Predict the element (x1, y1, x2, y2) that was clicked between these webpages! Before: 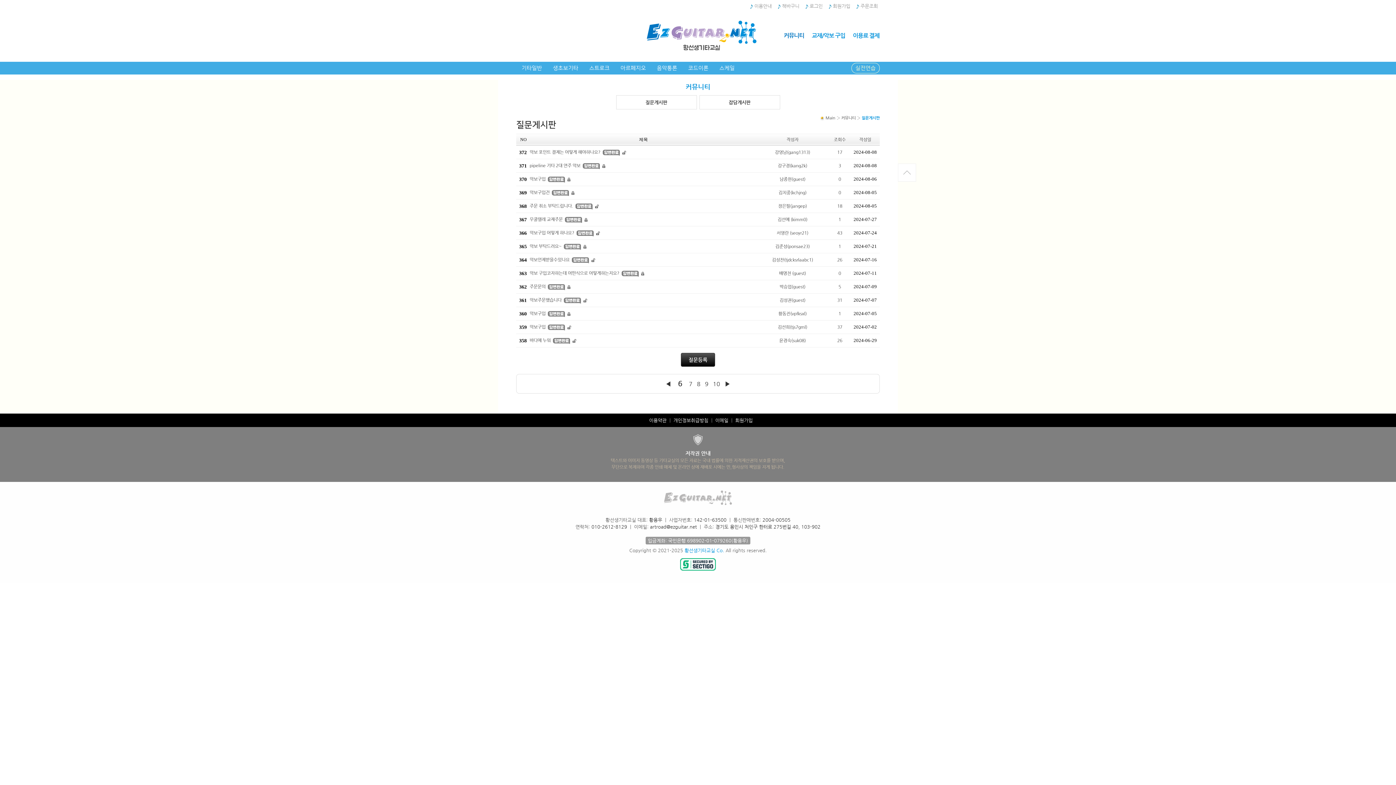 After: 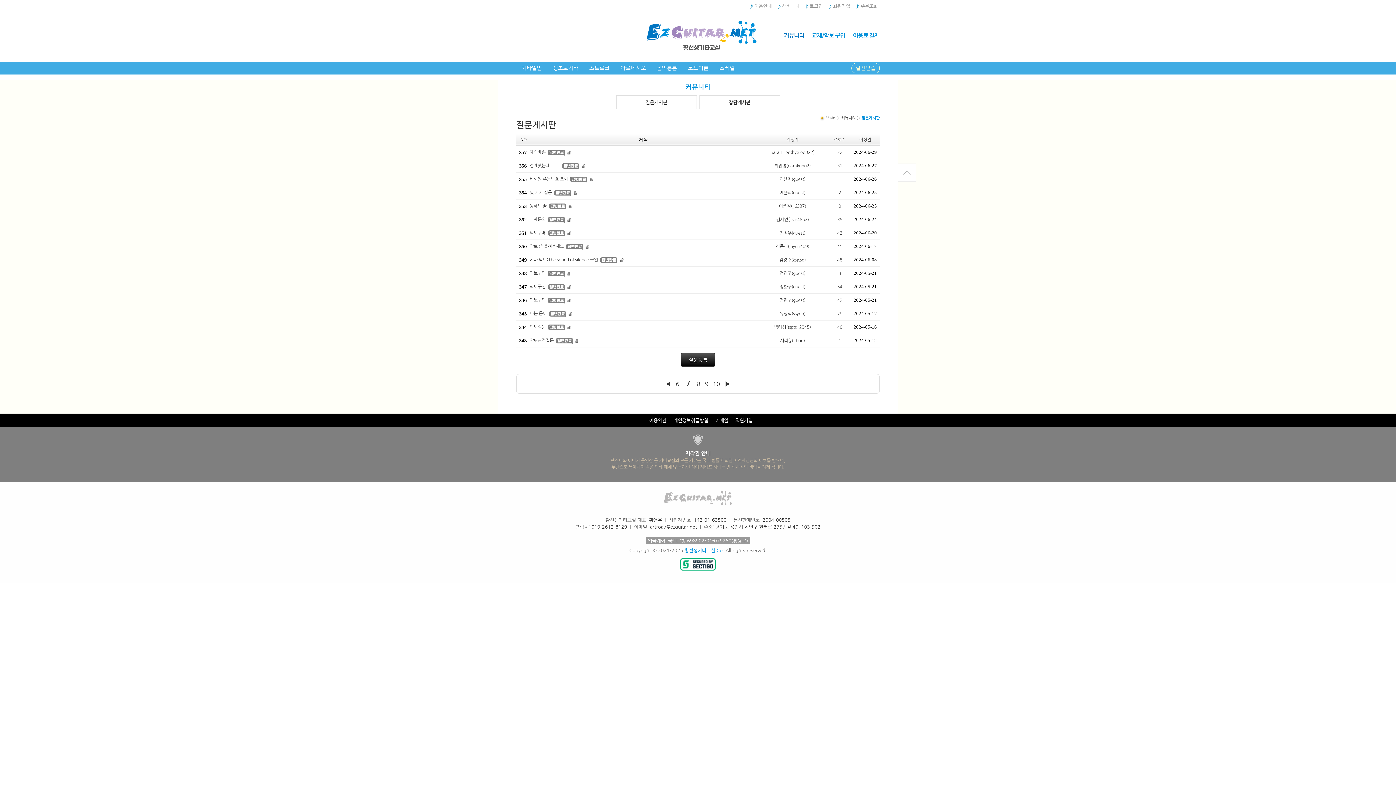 Action: label: 7 bbox: (686, 382, 694, 387)